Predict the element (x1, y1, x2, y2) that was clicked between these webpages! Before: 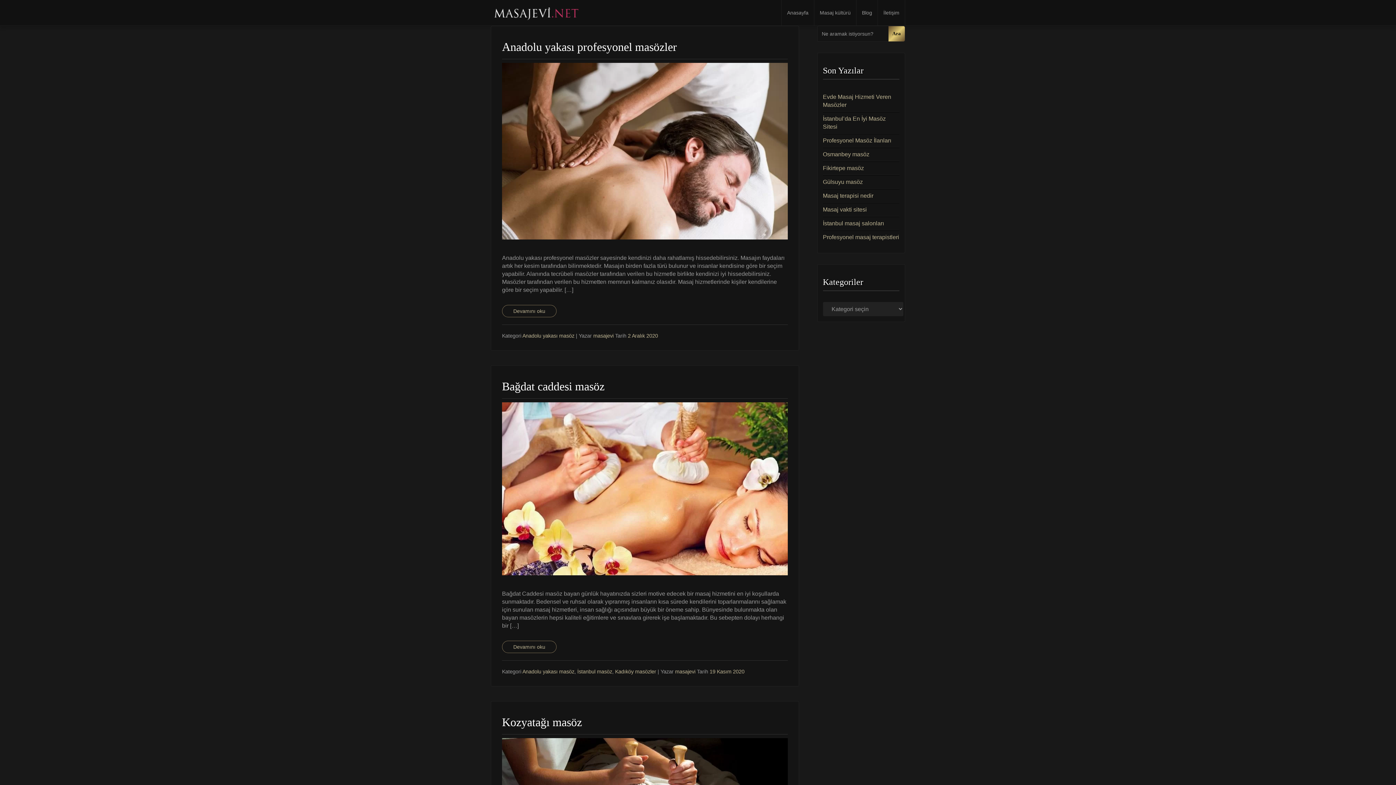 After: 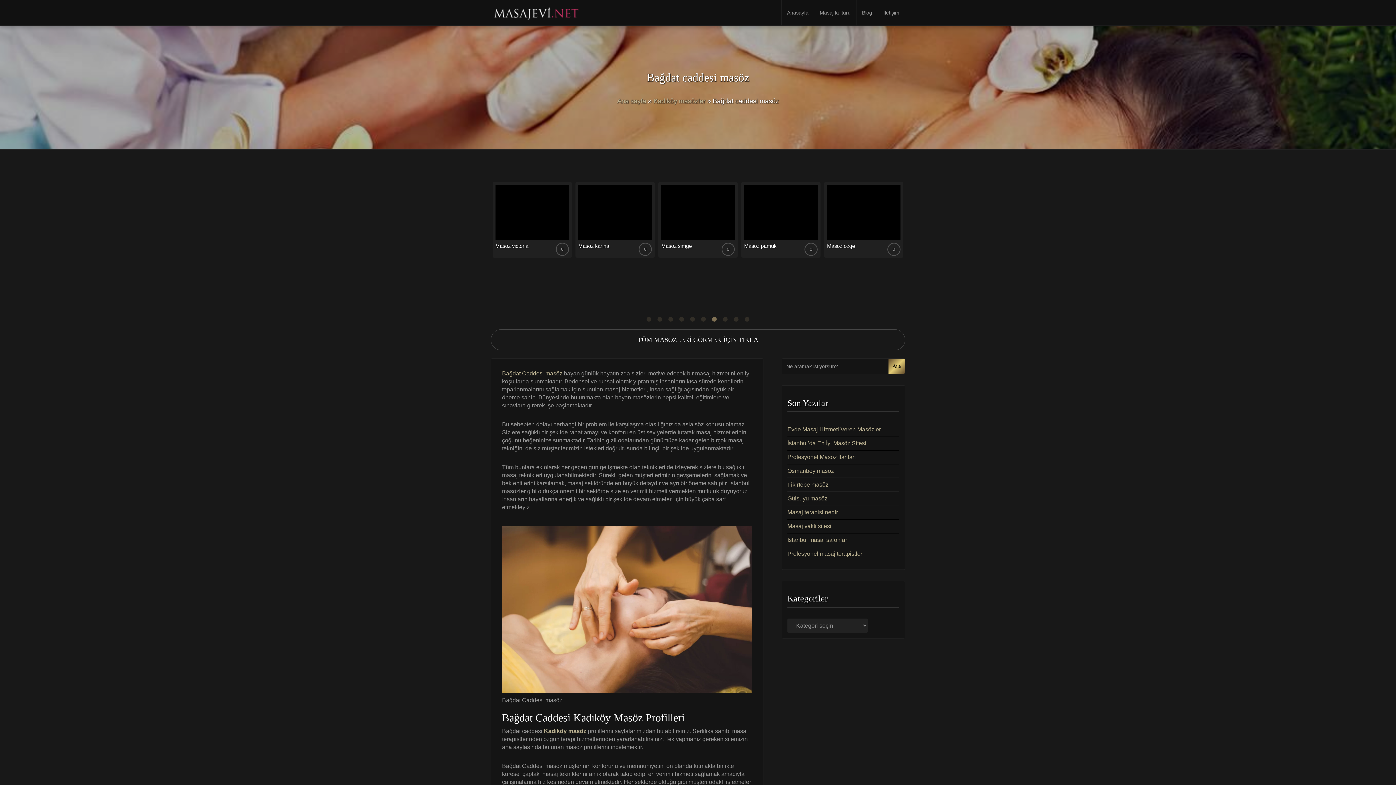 Action: label: Bağdat caddesi masöz bbox: (502, 380, 787, 398)